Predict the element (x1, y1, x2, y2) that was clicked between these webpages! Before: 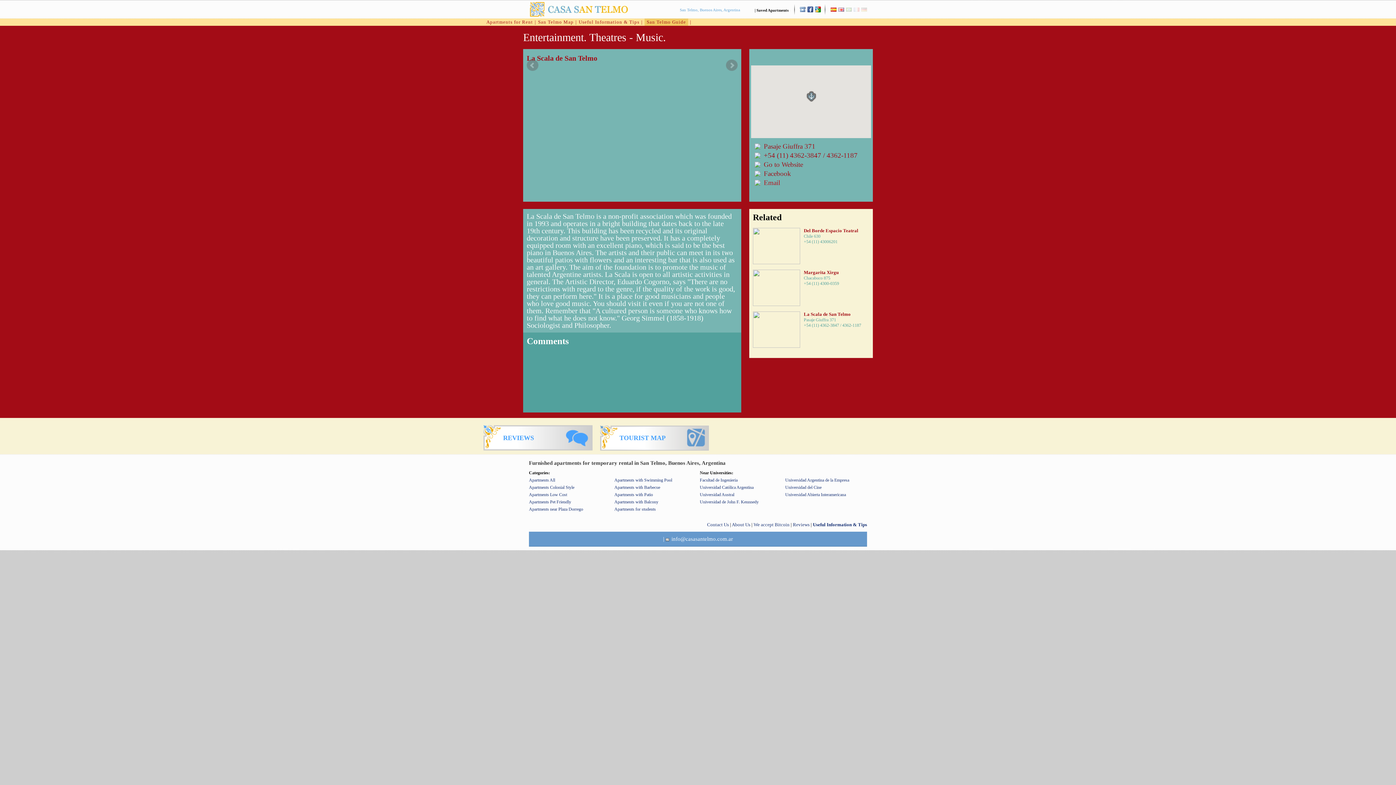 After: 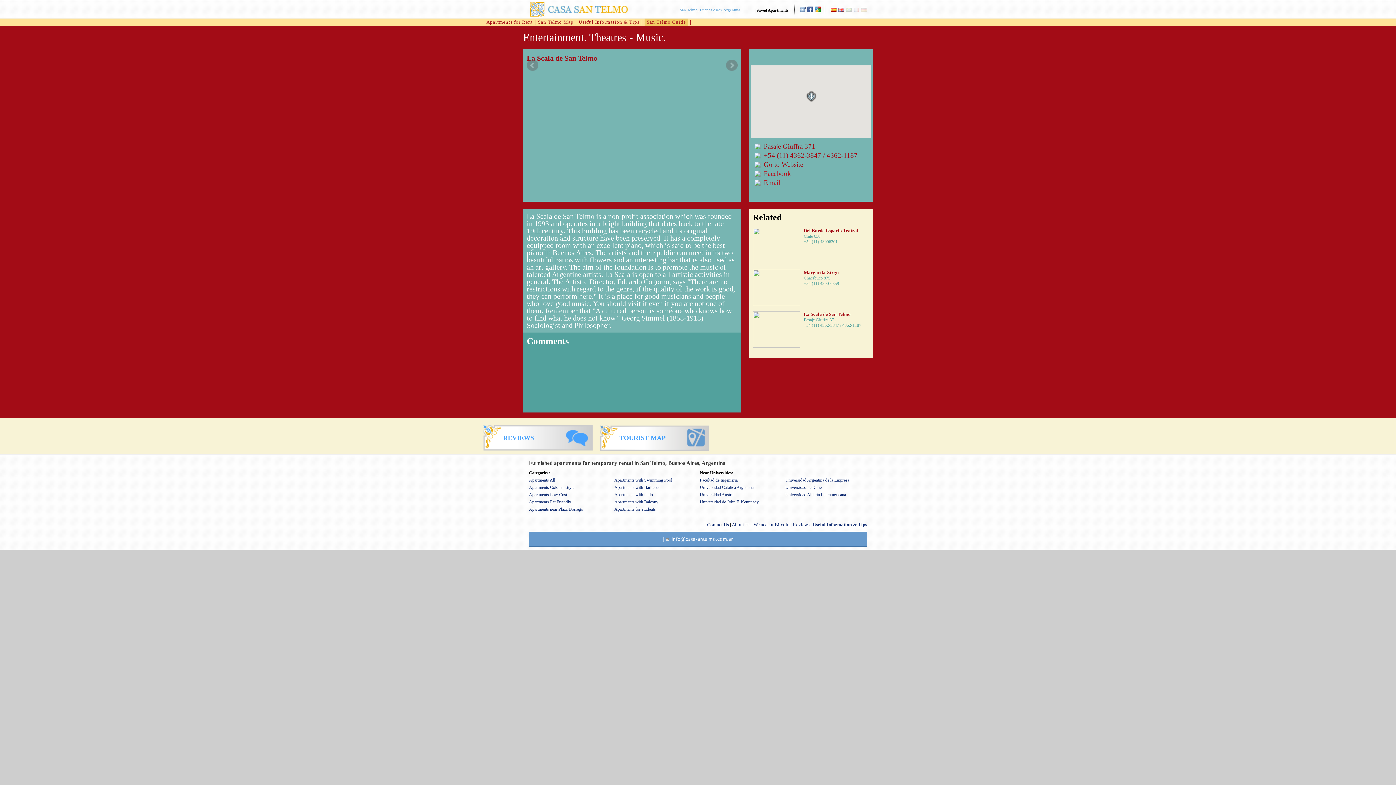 Action: label: Facebook bbox: (764, 169, 791, 177)